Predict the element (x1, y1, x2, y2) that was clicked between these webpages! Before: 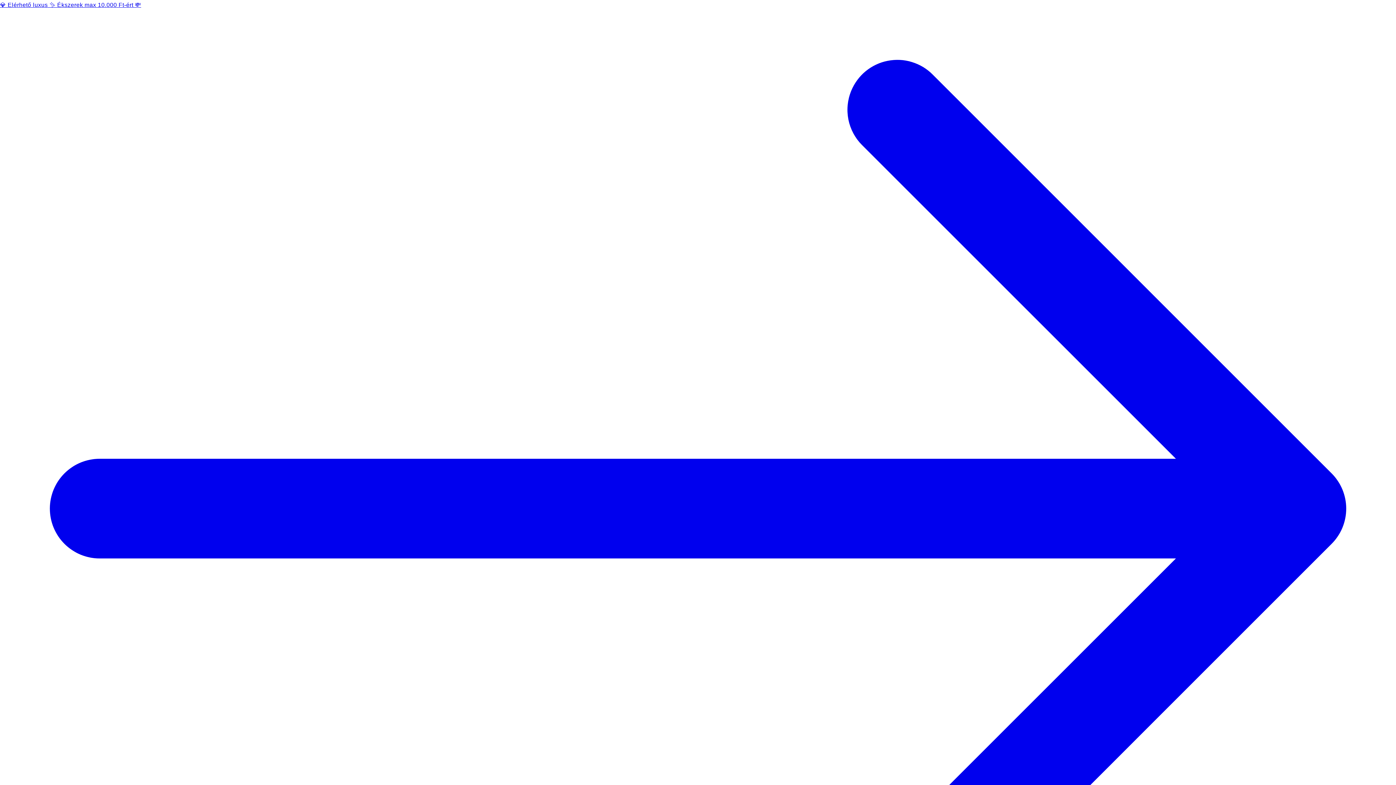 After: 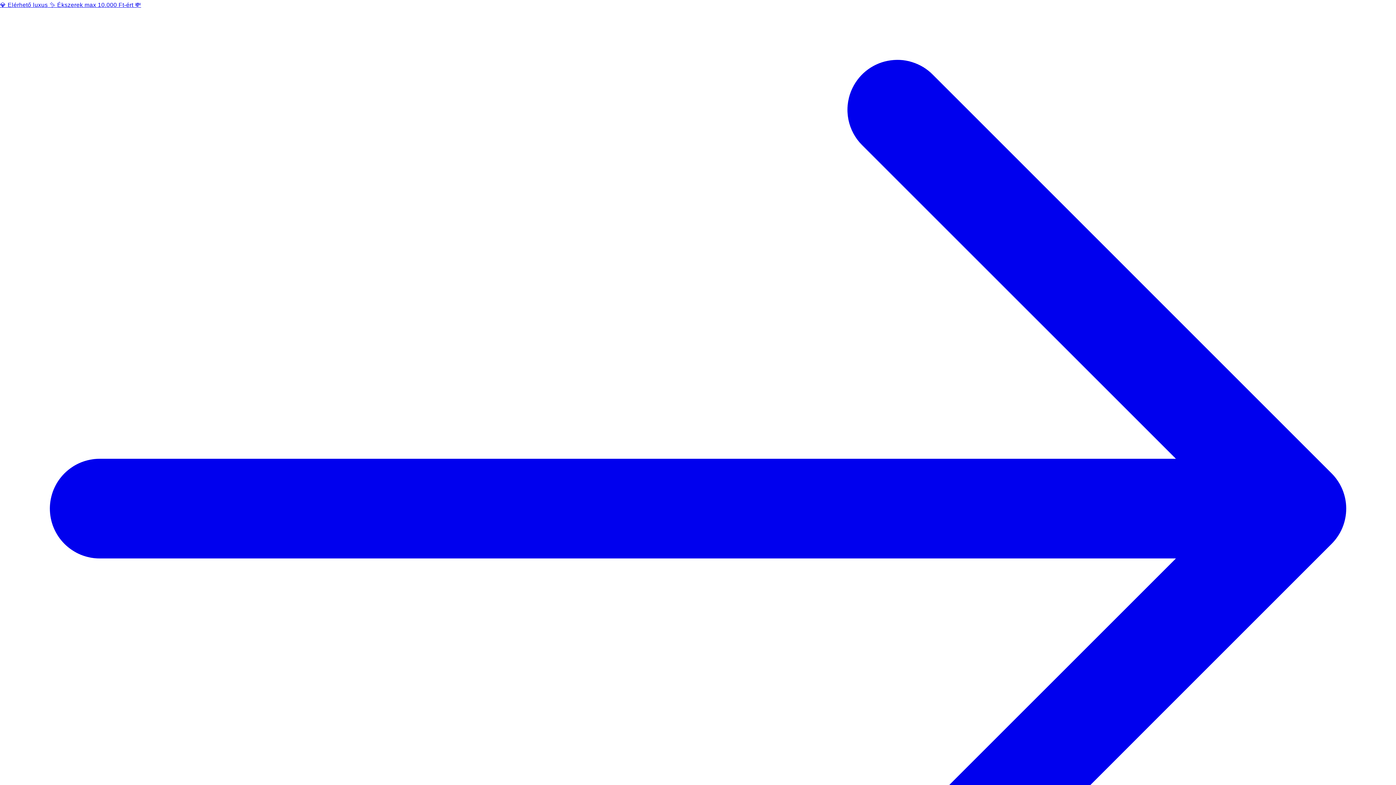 Action: bbox: (0, 0, 1396, 1010) label: 💎 Elérhető luxus ✨ Ékszerek max 10.000 Ft-ért 💸 